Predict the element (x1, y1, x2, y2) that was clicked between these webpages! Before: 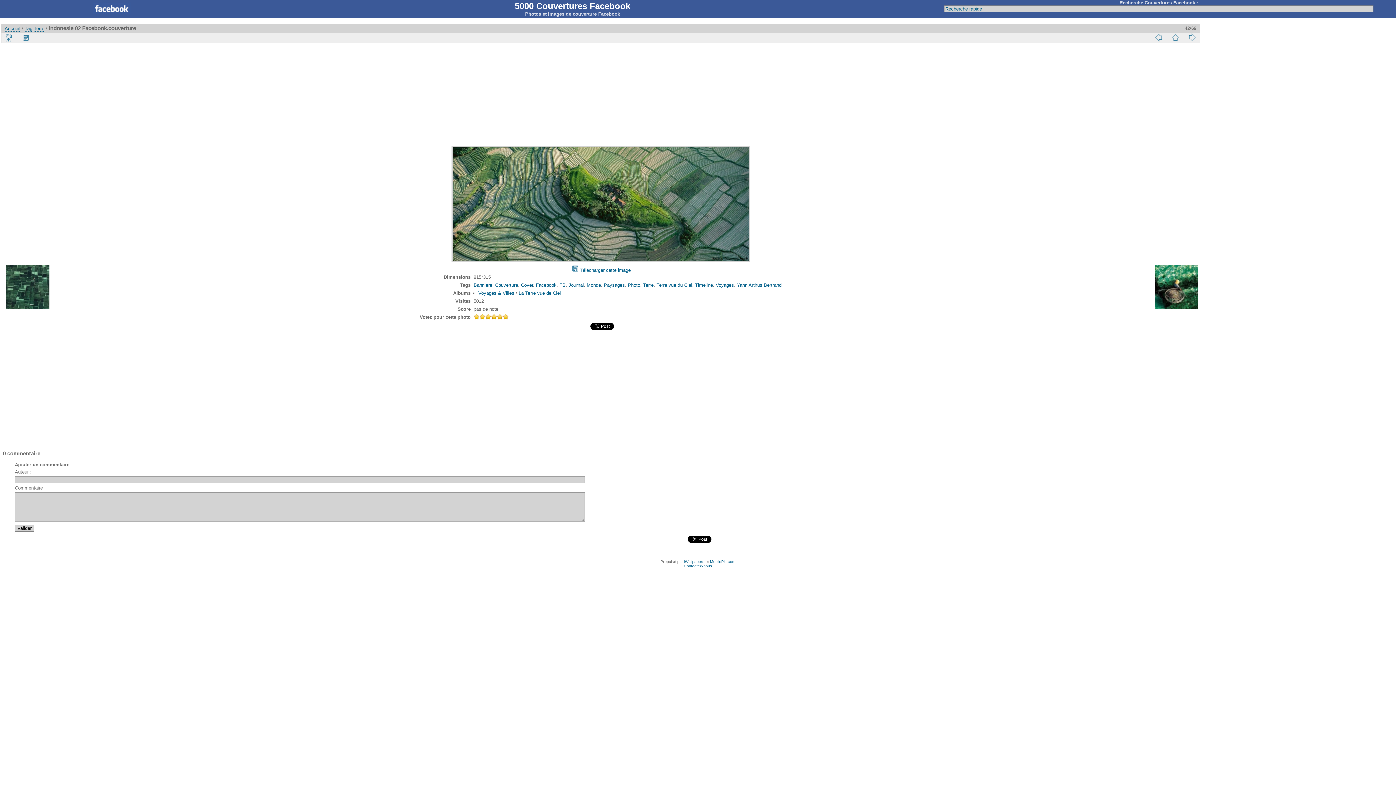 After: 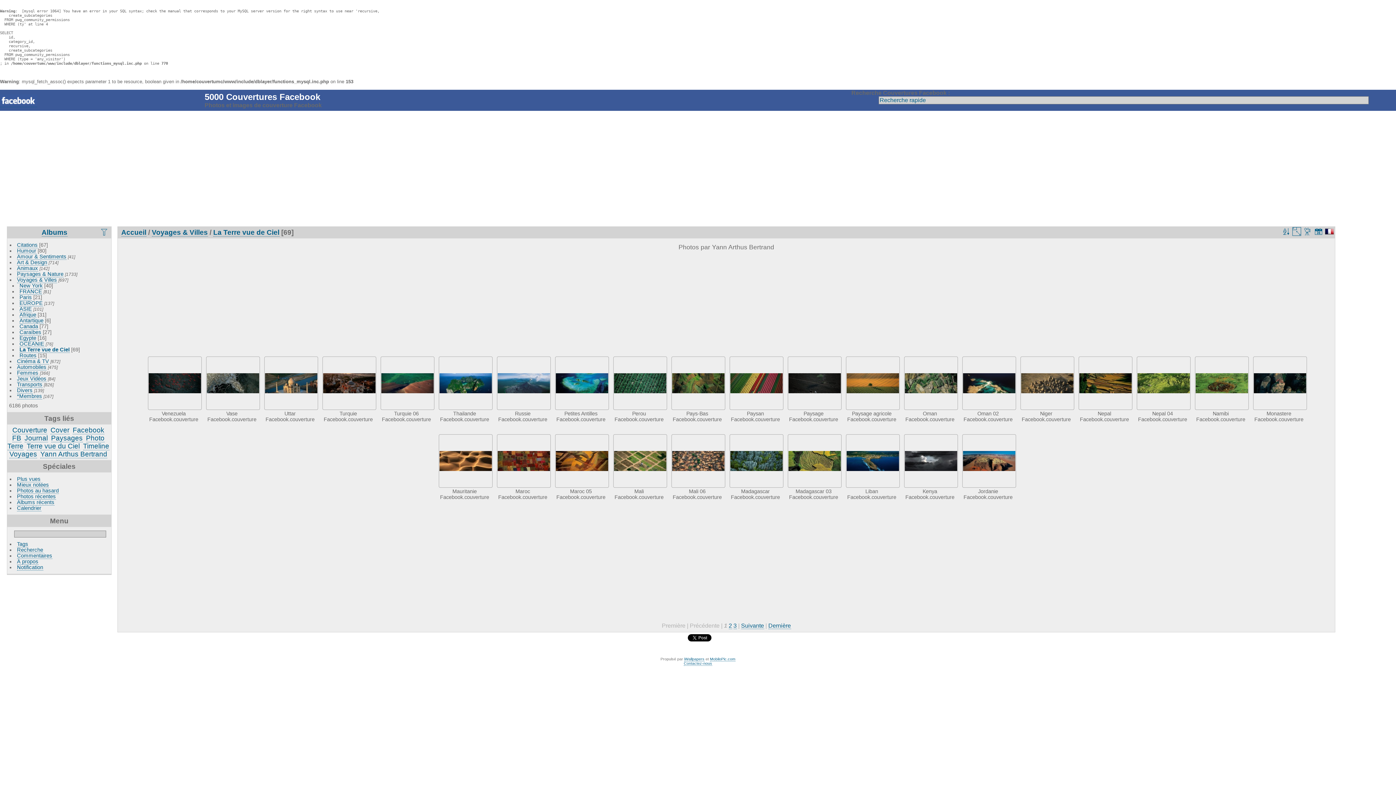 Action: label: La Terre vue de Ciel bbox: (518, 290, 561, 296)